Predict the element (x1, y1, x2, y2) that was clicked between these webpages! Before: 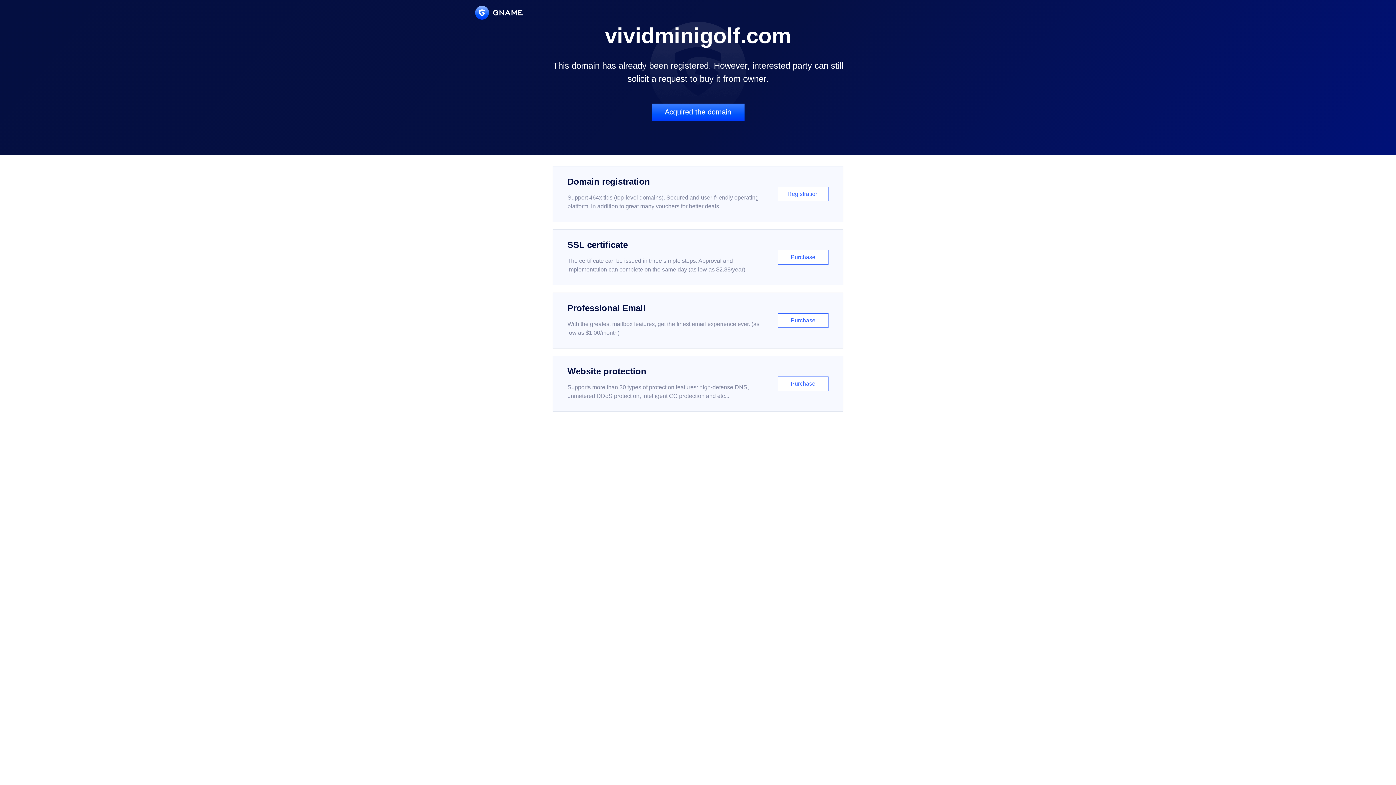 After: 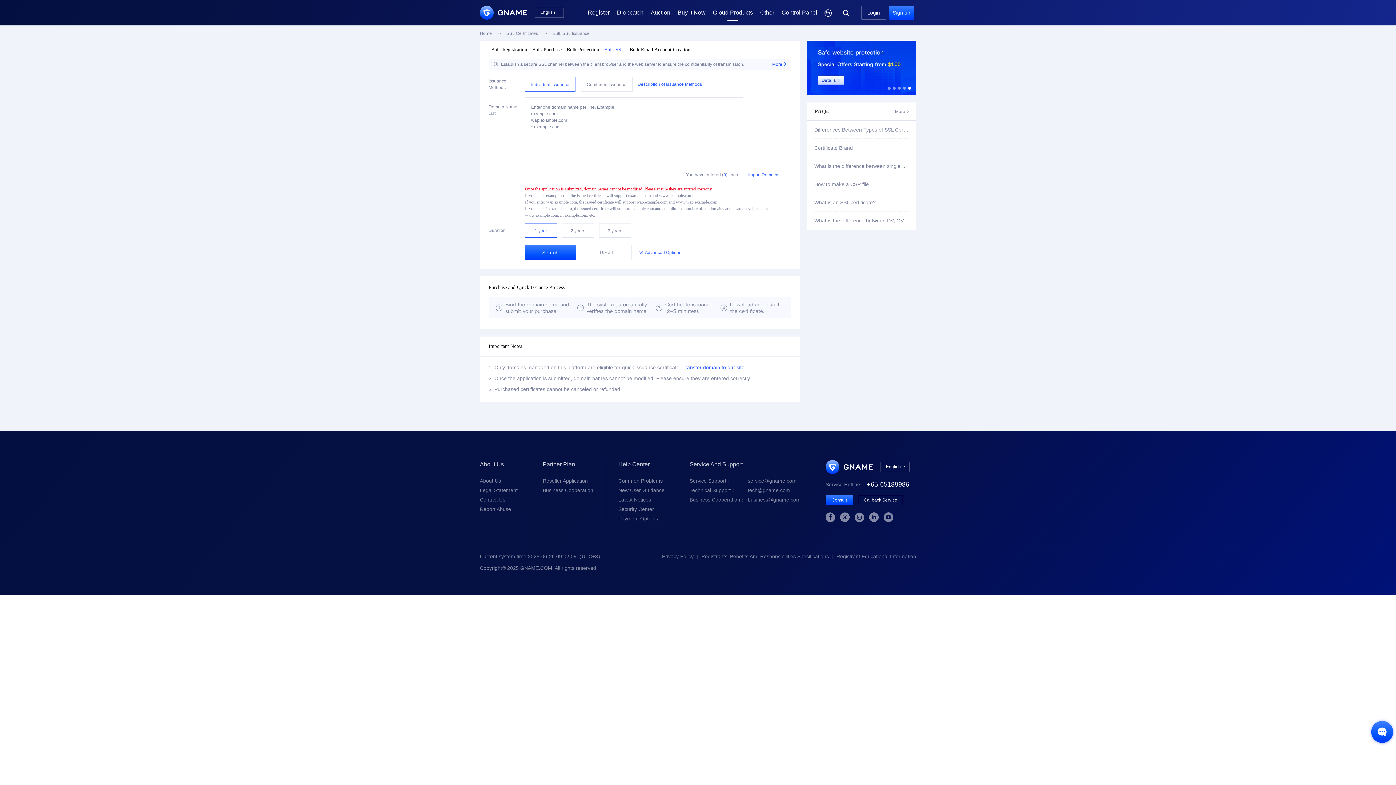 Action: label: SSL certificate

The certificate can be issued in three simple steps. Approval and implementation can complete on the same day (as low as $2.88/year)

Purchase bbox: (552, 229, 843, 285)